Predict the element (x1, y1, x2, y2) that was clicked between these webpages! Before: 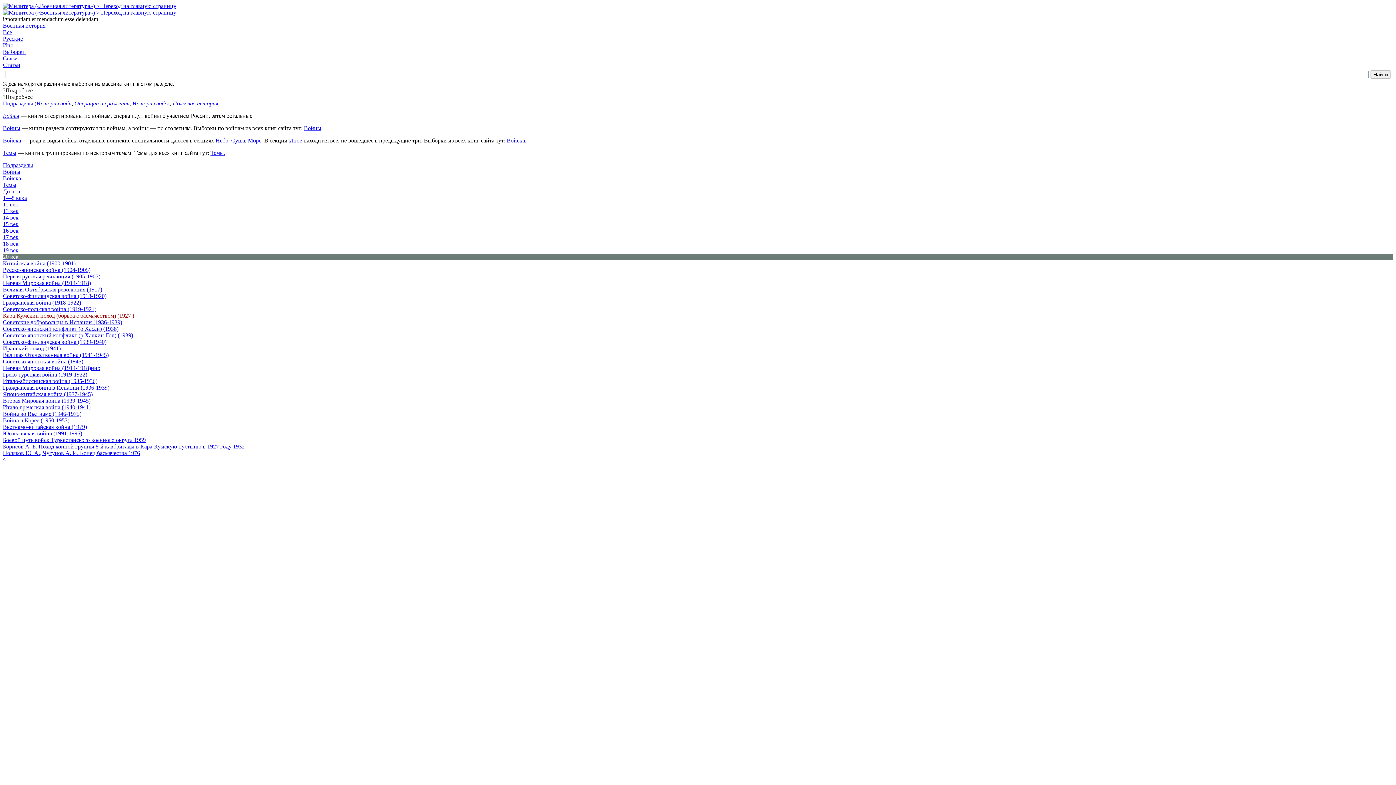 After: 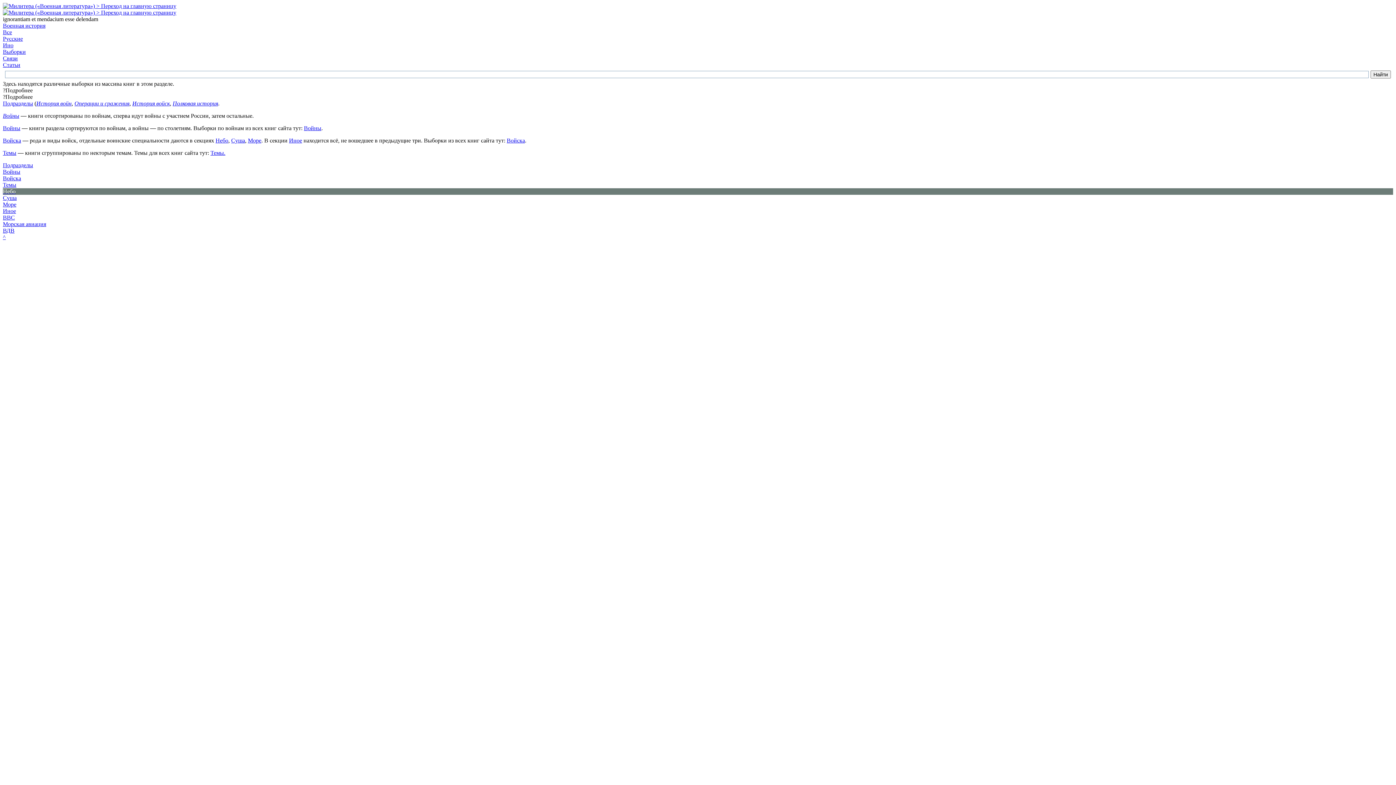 Action: label: Небо bbox: (215, 137, 228, 143)